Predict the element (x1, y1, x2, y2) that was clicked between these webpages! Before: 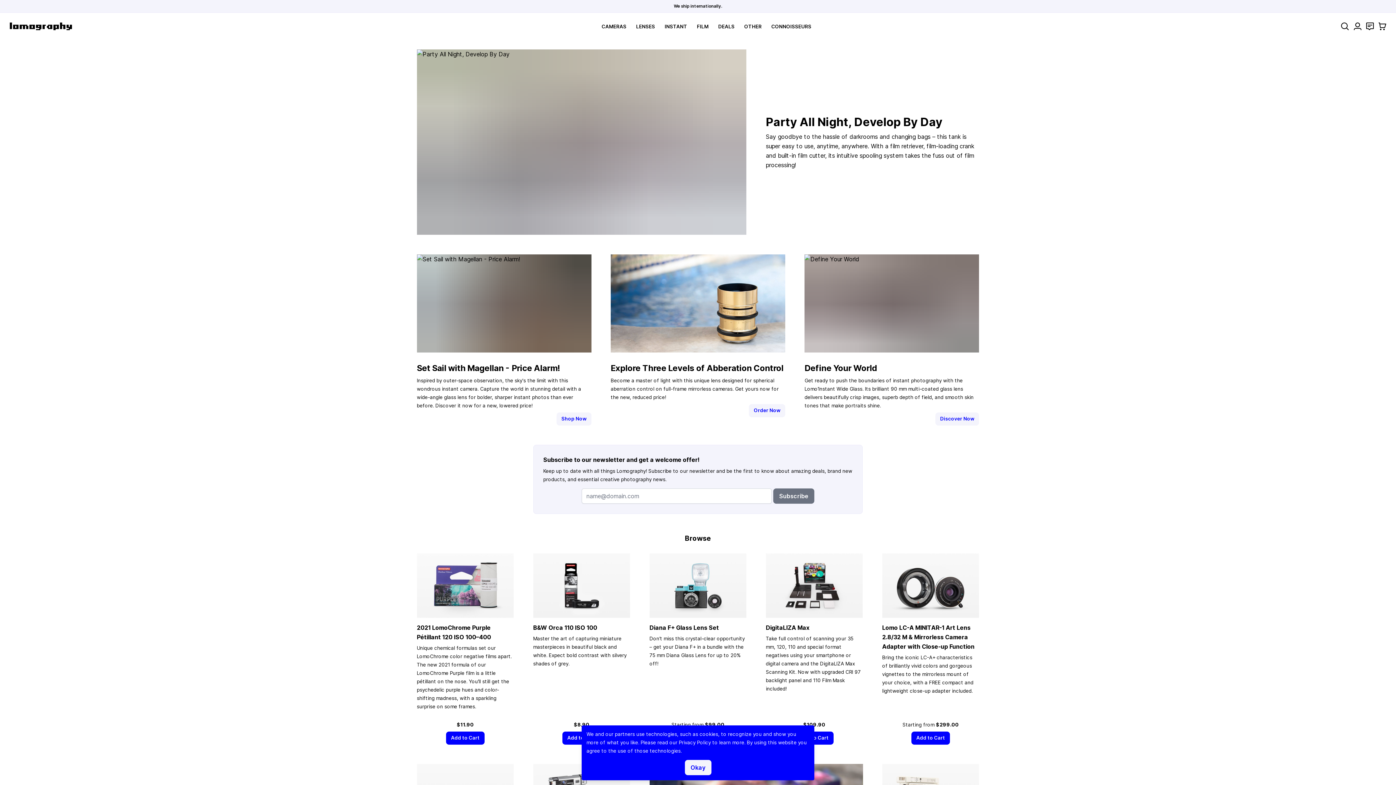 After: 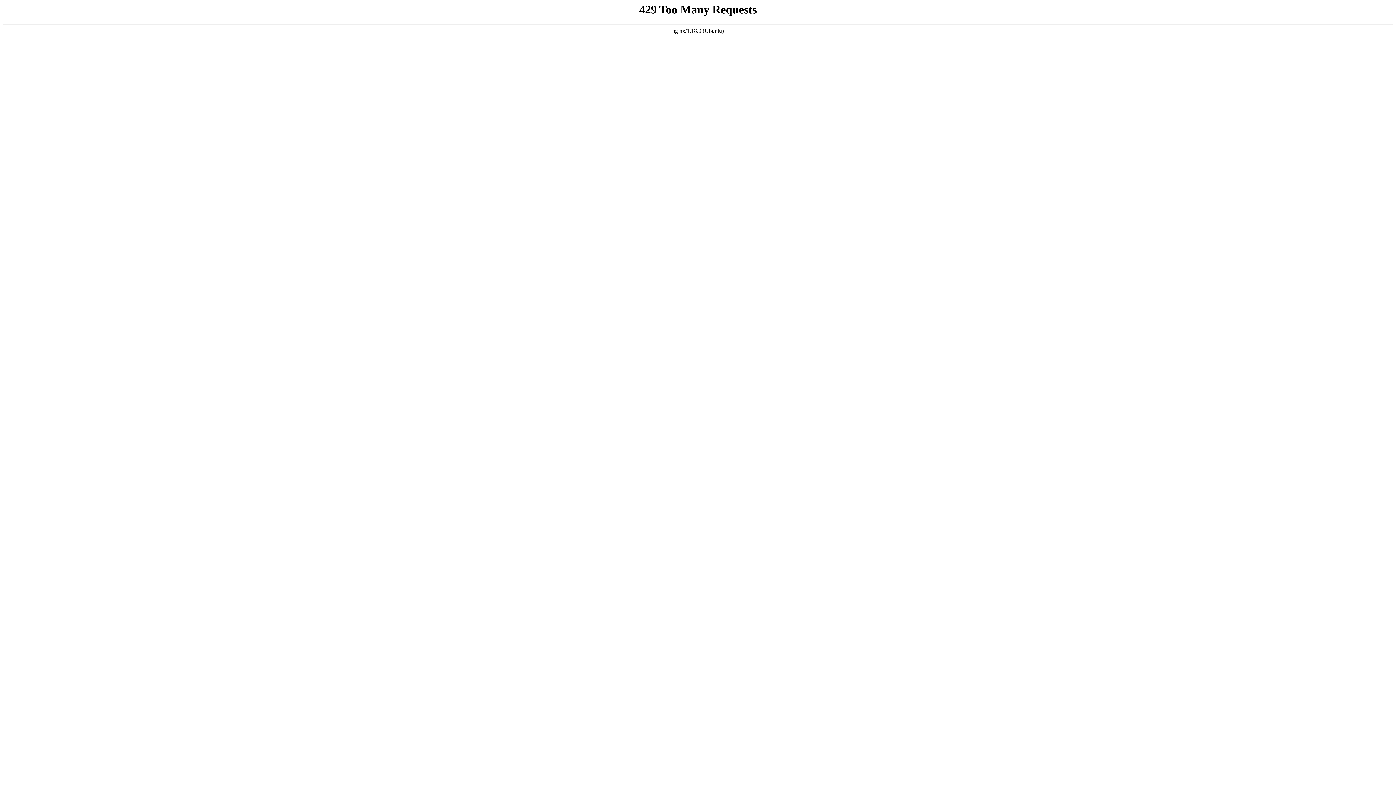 Action: label: Subscribe bbox: (773, 488, 814, 503)